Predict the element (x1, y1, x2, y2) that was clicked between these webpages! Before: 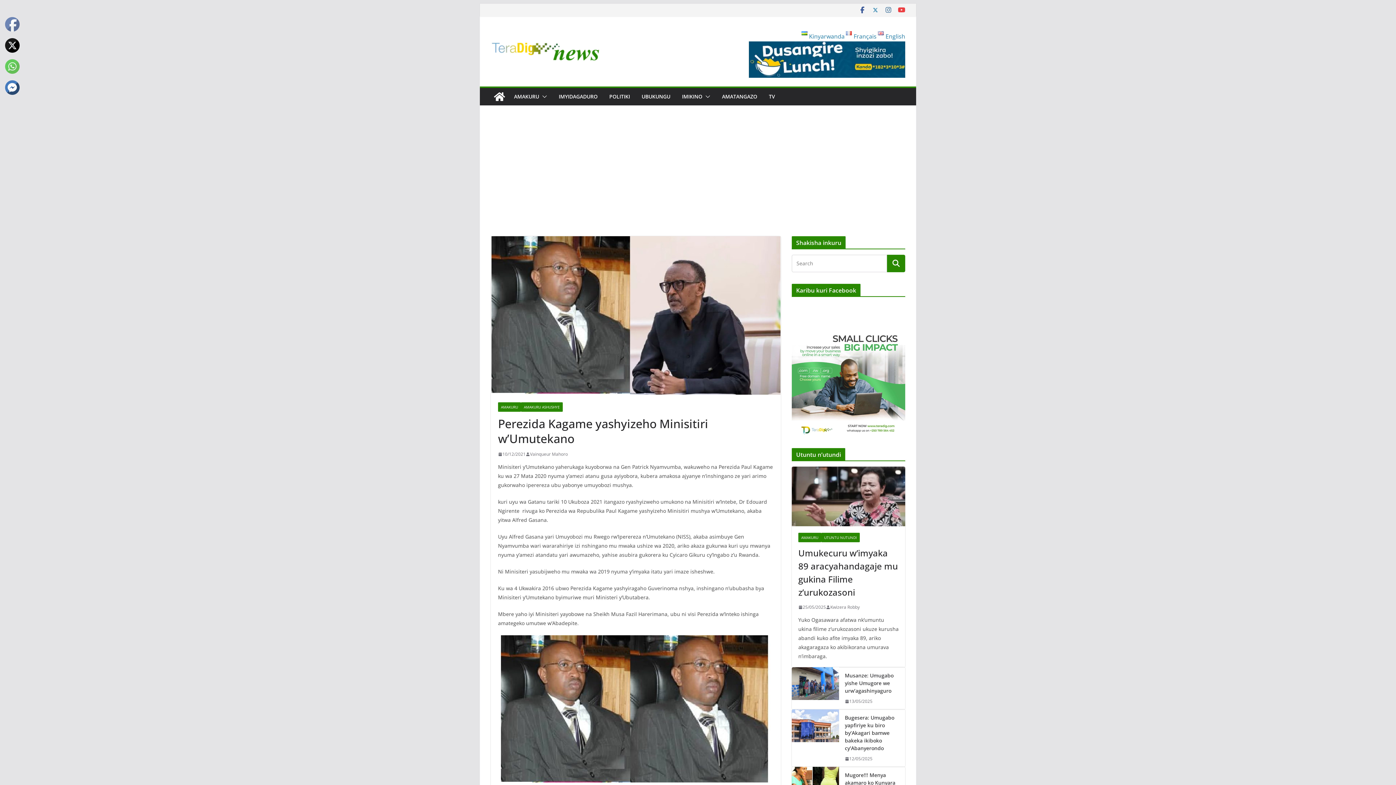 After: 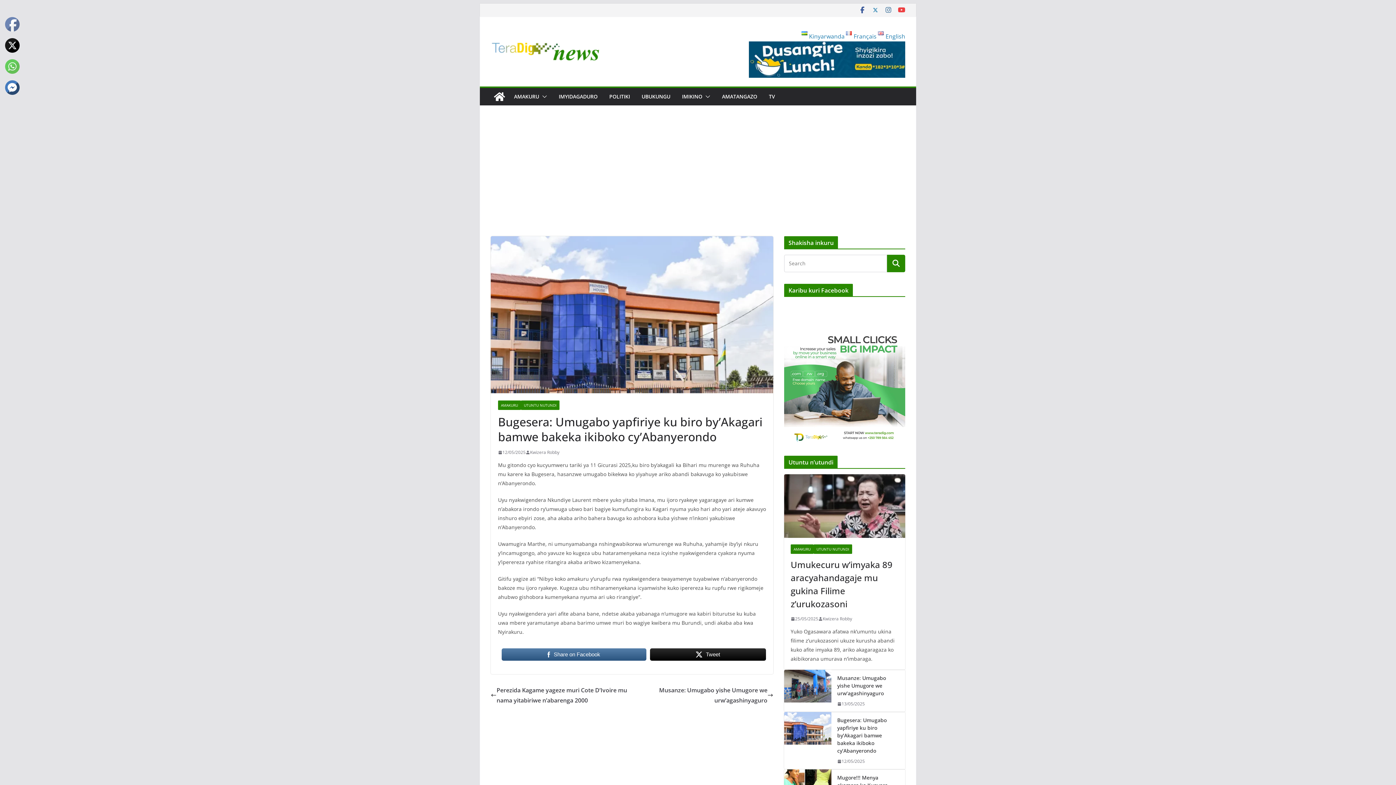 Action: label: Bugesera: Umugabo yapfiriye ku biro by’Akagari bamwe bakeka ikiboko cy’Abanyerondo bbox: (845, 714, 899, 752)